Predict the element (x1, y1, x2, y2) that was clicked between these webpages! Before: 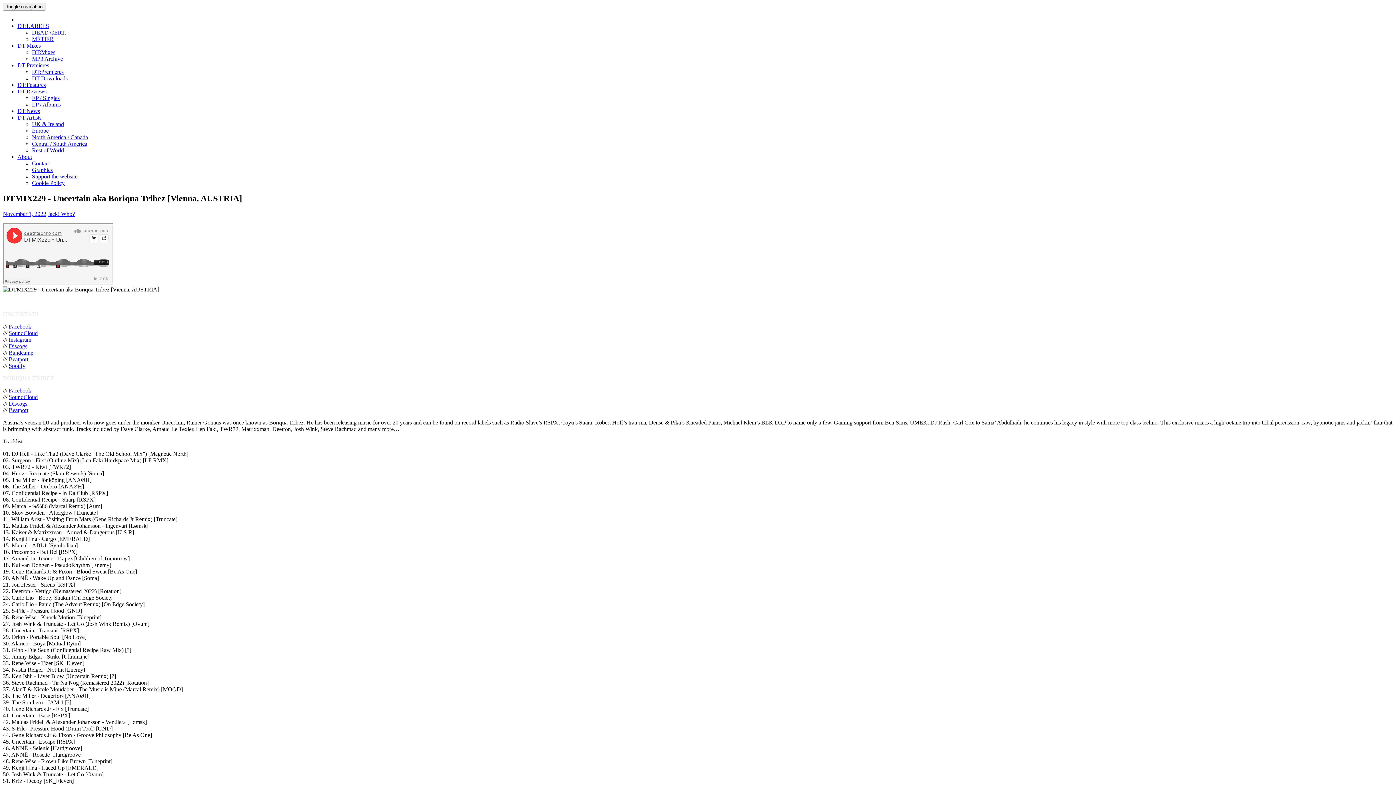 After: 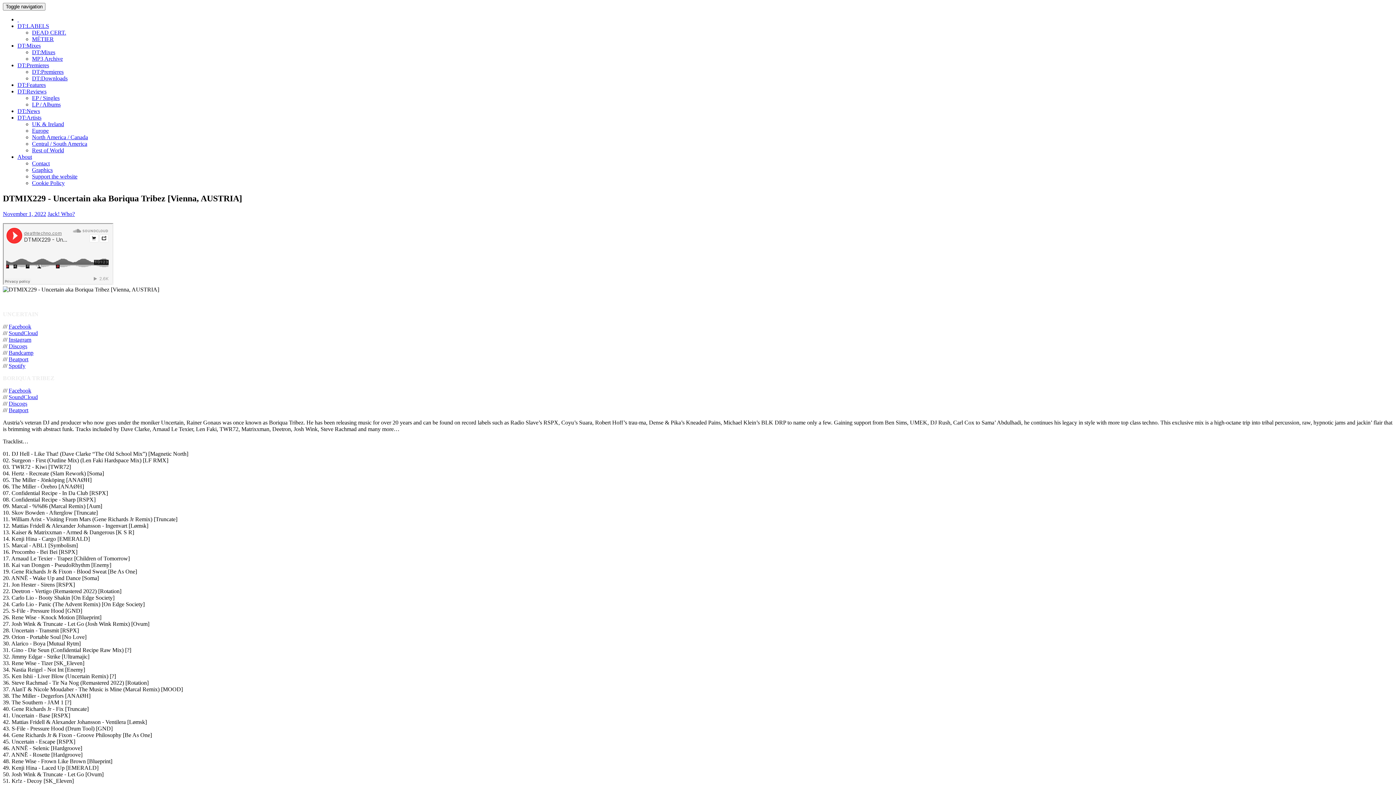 Action: bbox: (8, 362, 25, 369) label: Spotify